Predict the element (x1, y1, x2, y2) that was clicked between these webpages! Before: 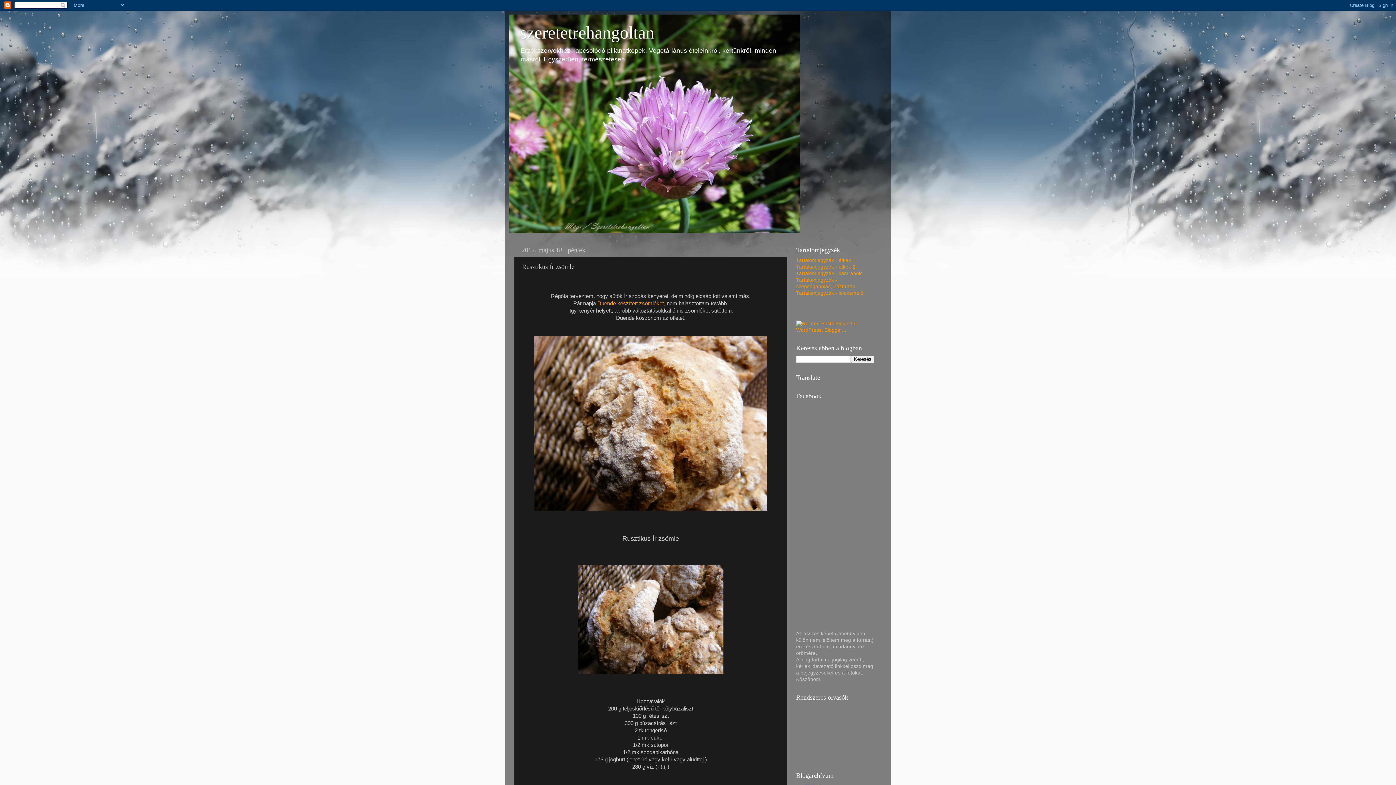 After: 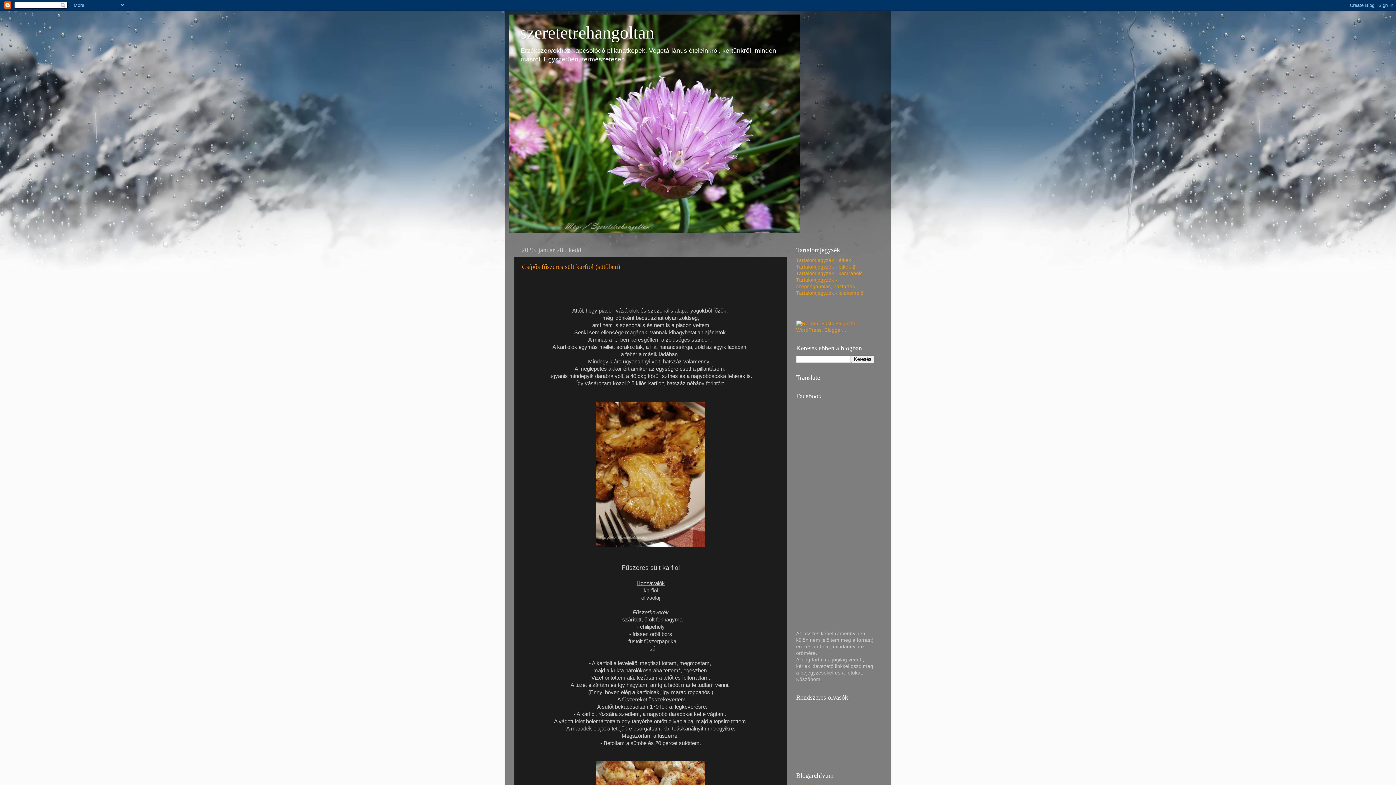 Action: bbox: (520, 22, 654, 42) label: szeretetrehangoltan